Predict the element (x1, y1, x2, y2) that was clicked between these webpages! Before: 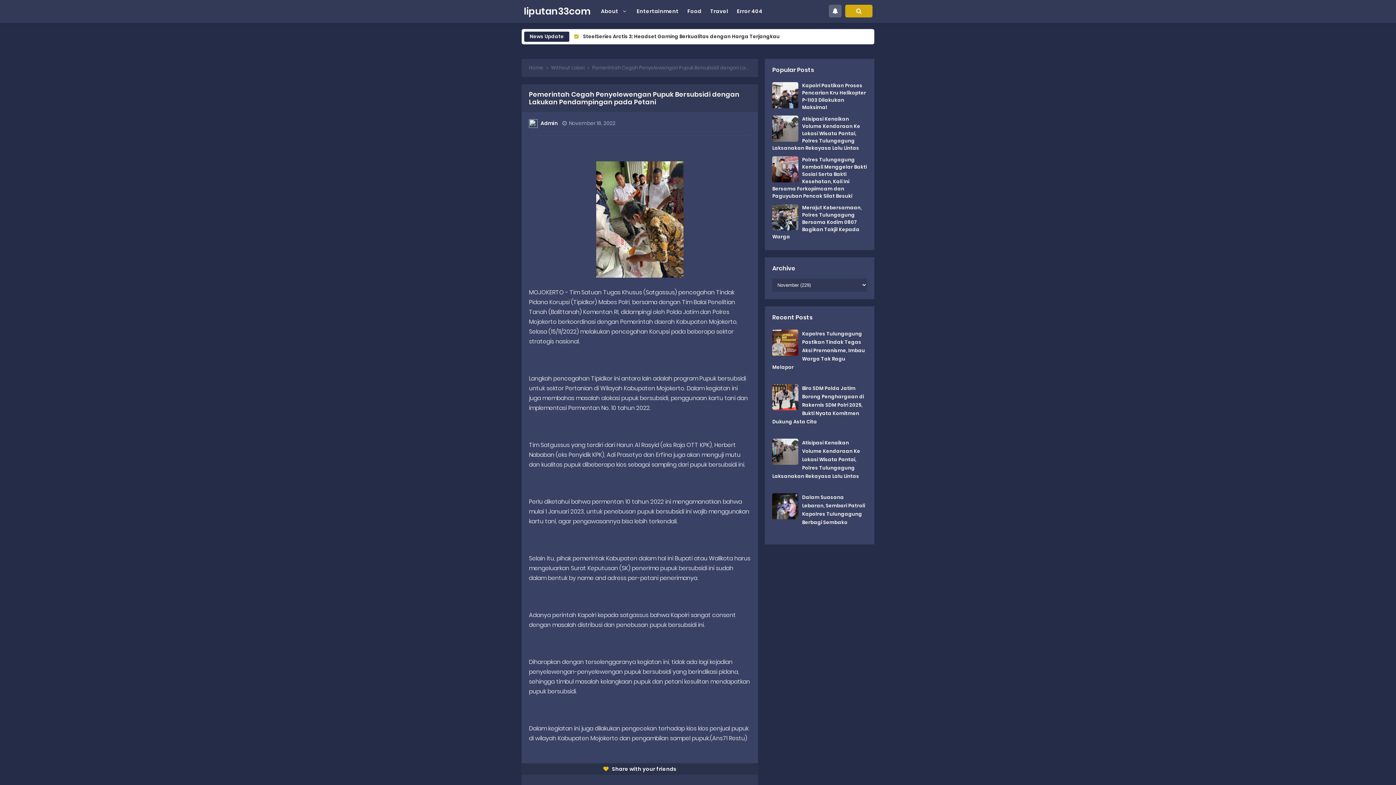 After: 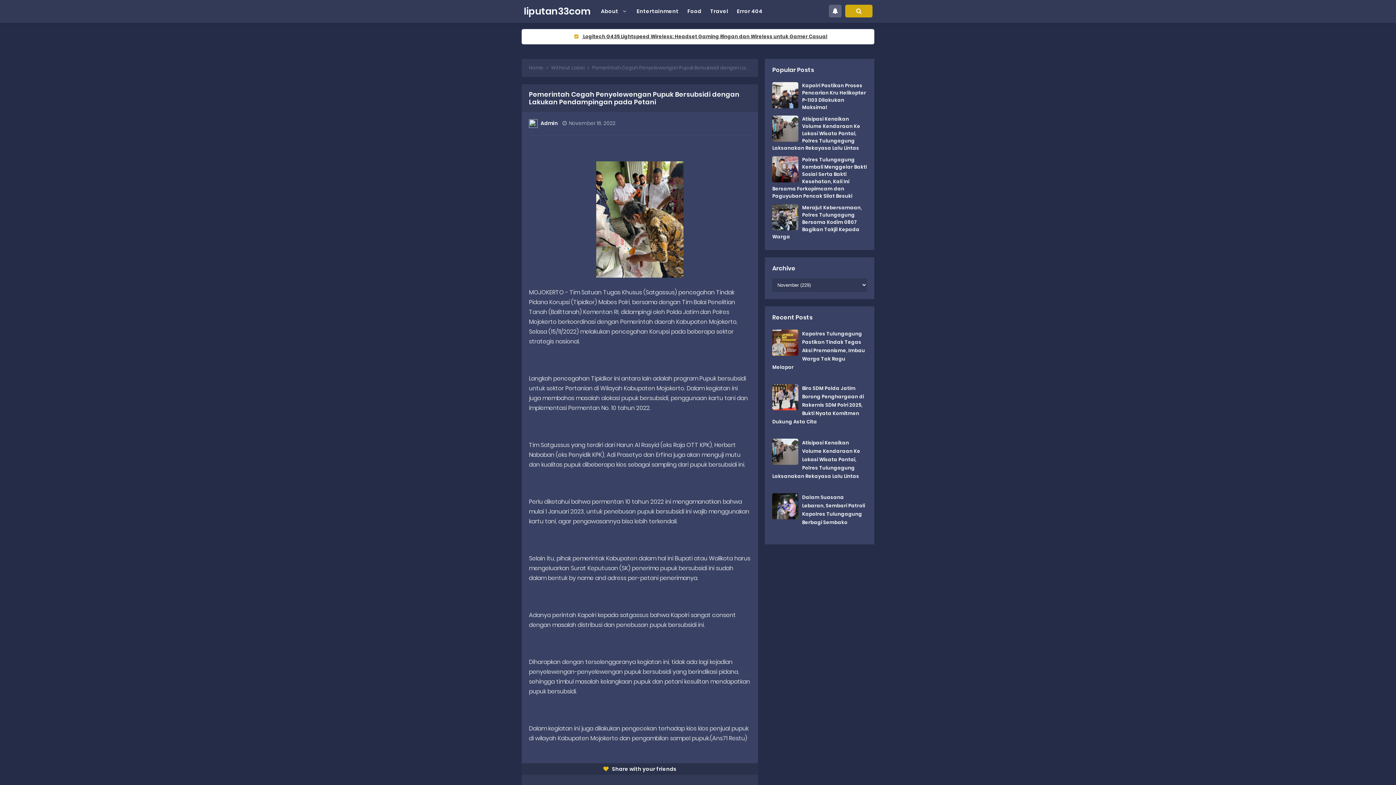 Action: bbox: (582, 33, 827, 40) label:  Logitech G435 Lightspeed Wireless: Headset Gaming Ringan dan Wireless untuk Gamer Casual